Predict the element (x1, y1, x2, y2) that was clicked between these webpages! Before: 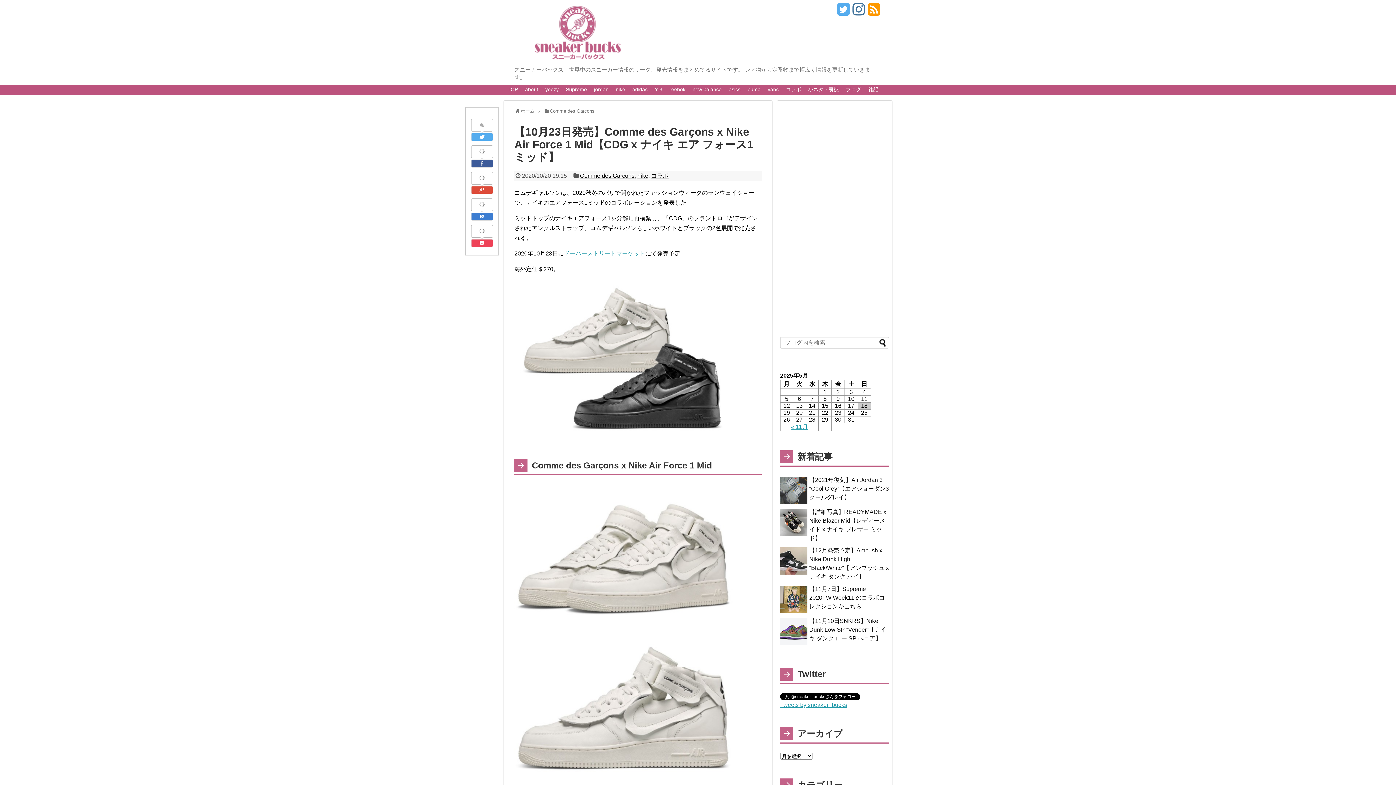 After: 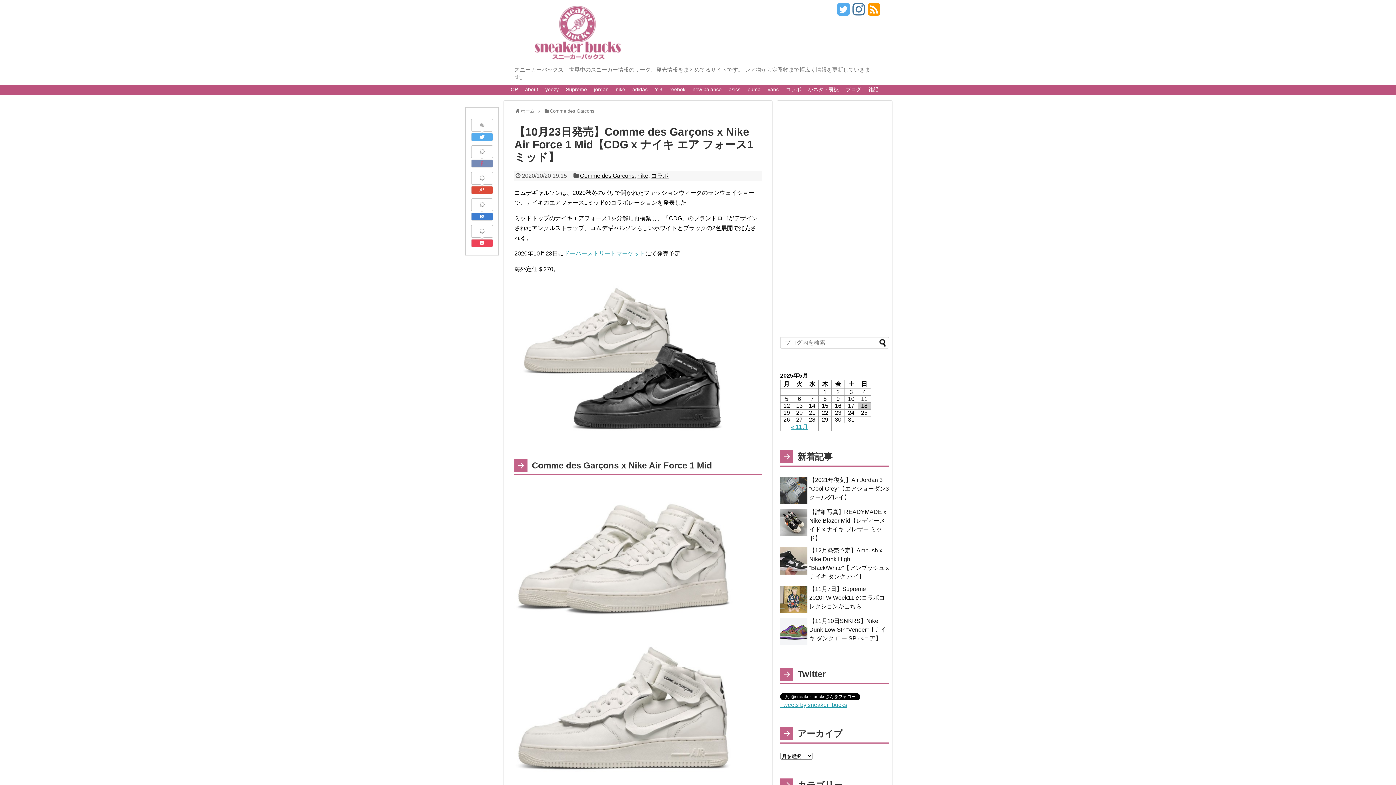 Action: bbox: (471, 159, 493, 167)